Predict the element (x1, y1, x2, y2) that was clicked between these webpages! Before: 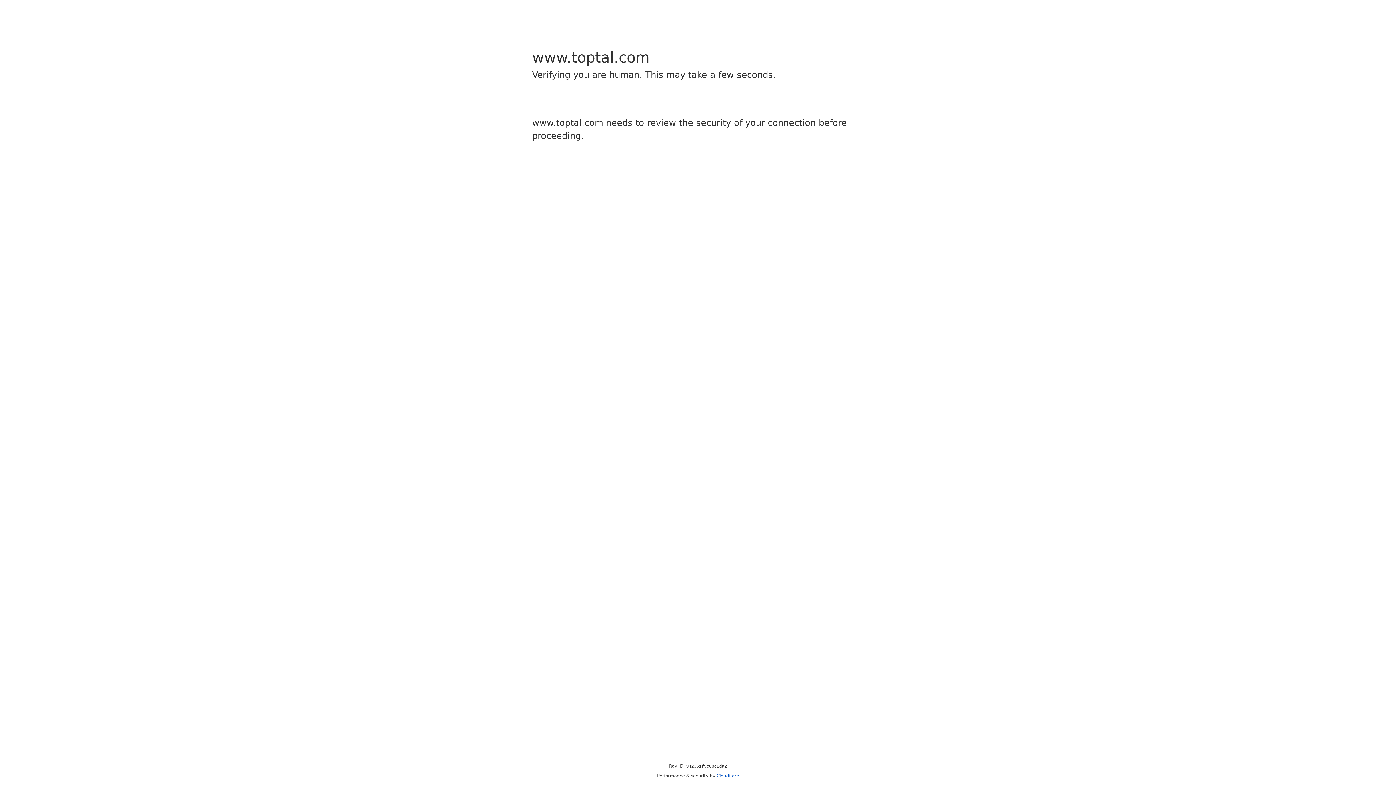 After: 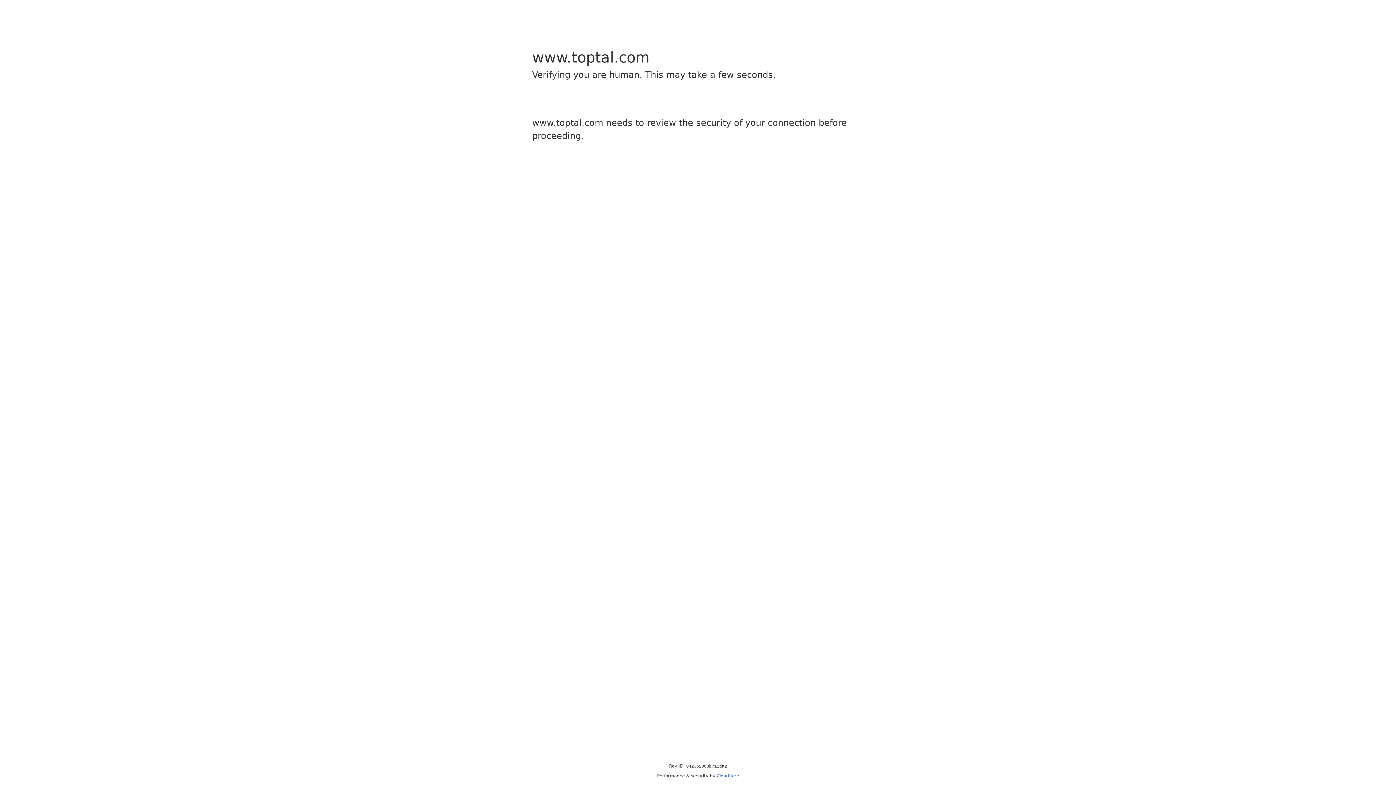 Action: label: Cloudflare bbox: (716, 773, 739, 778)